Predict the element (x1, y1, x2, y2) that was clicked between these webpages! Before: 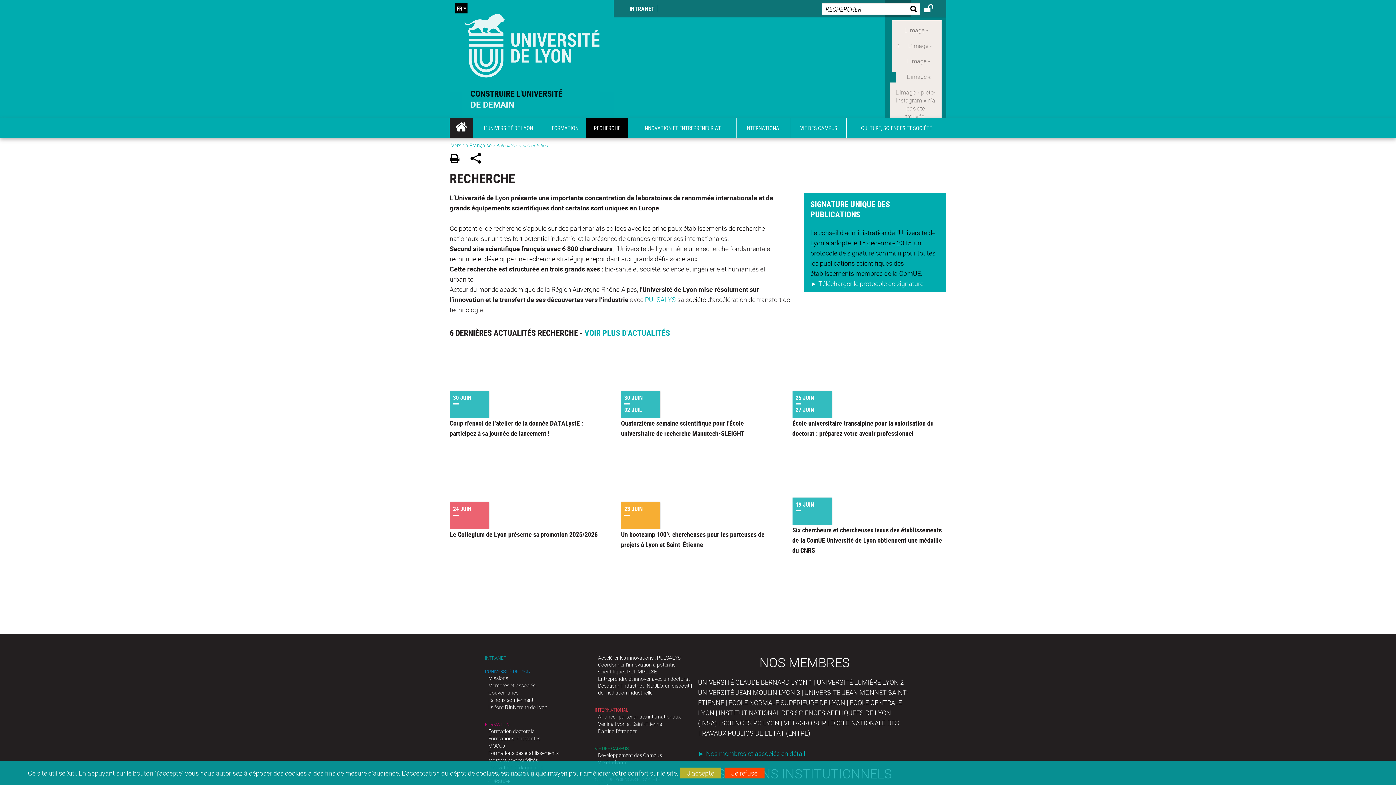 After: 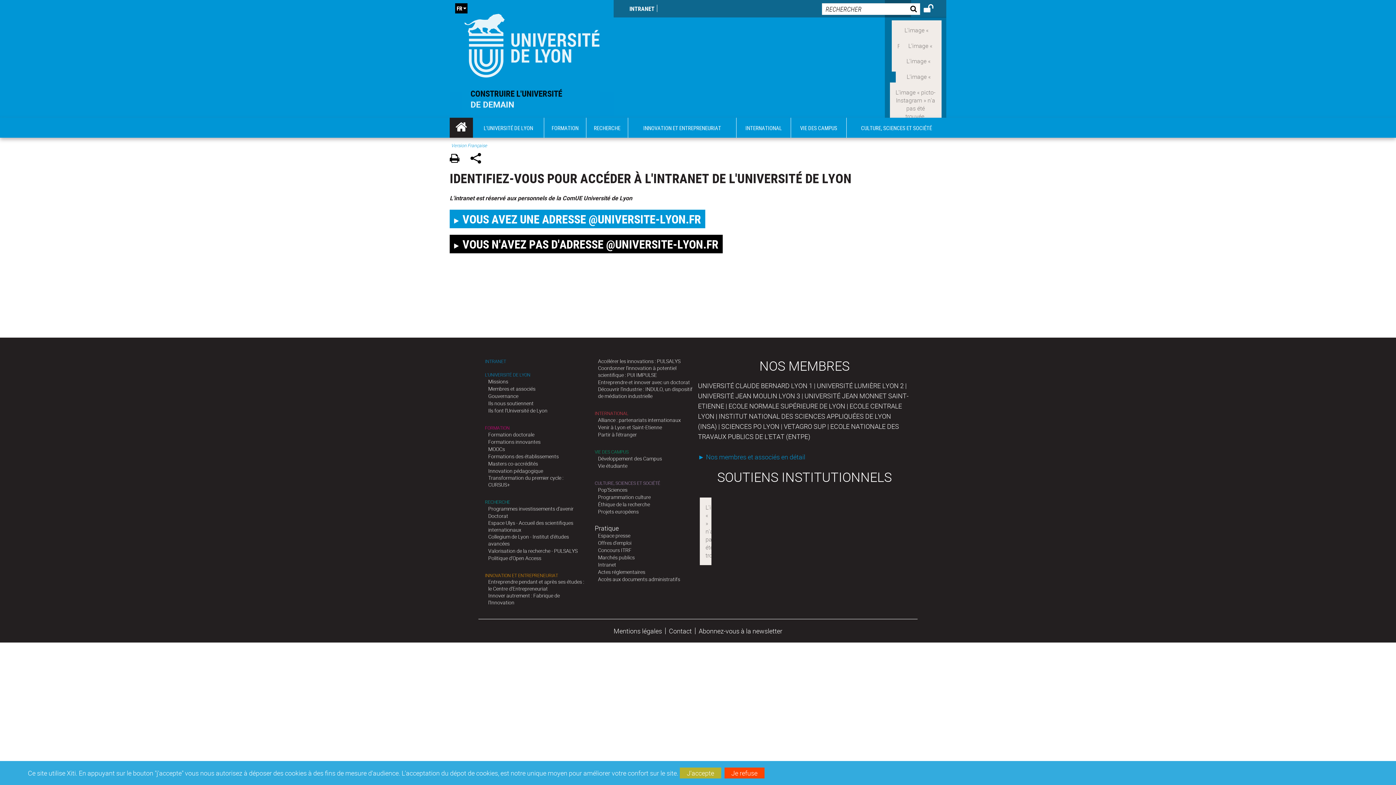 Action: bbox: (485, 655, 506, 661) label: INTRANET